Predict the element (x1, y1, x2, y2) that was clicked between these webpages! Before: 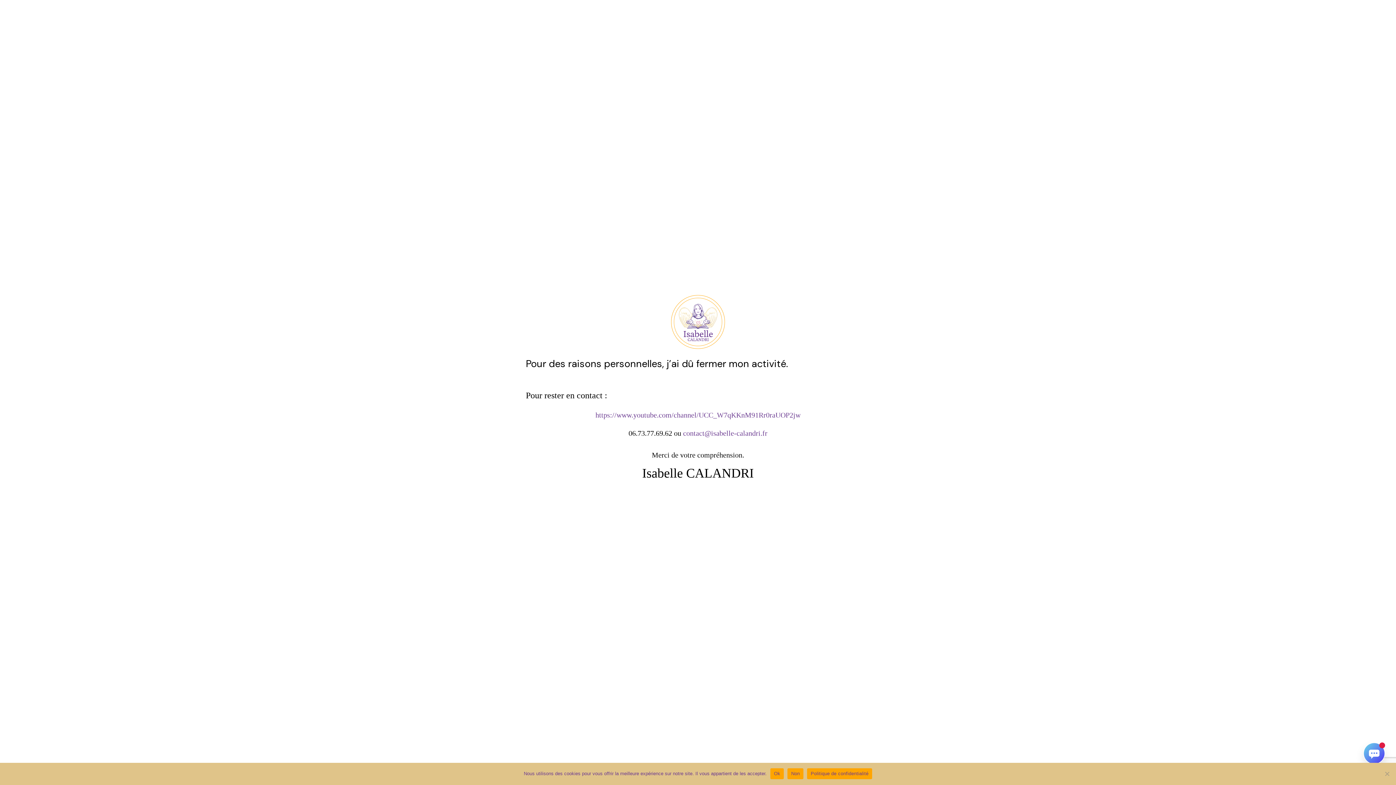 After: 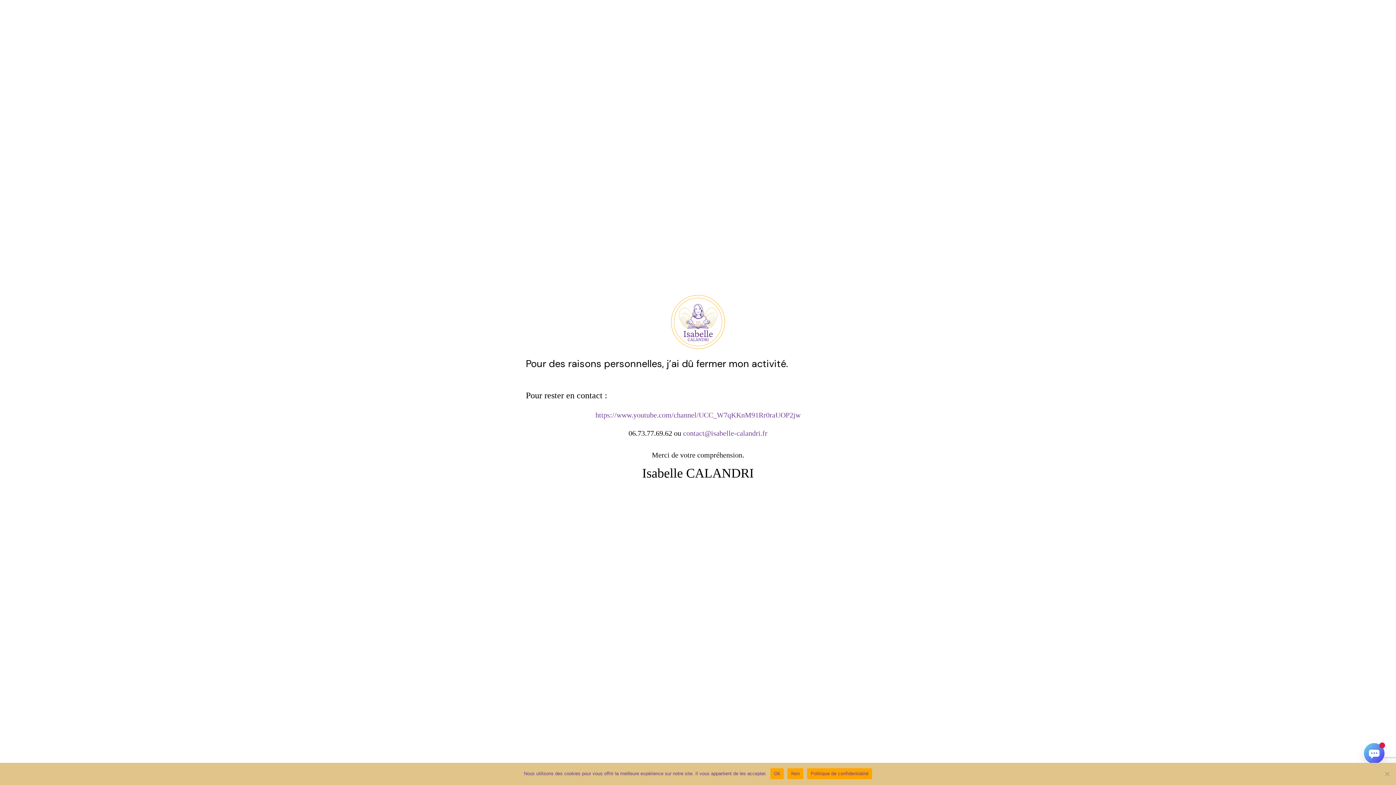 Action: label: Politique de confidentialité bbox: (807, 768, 872, 779)